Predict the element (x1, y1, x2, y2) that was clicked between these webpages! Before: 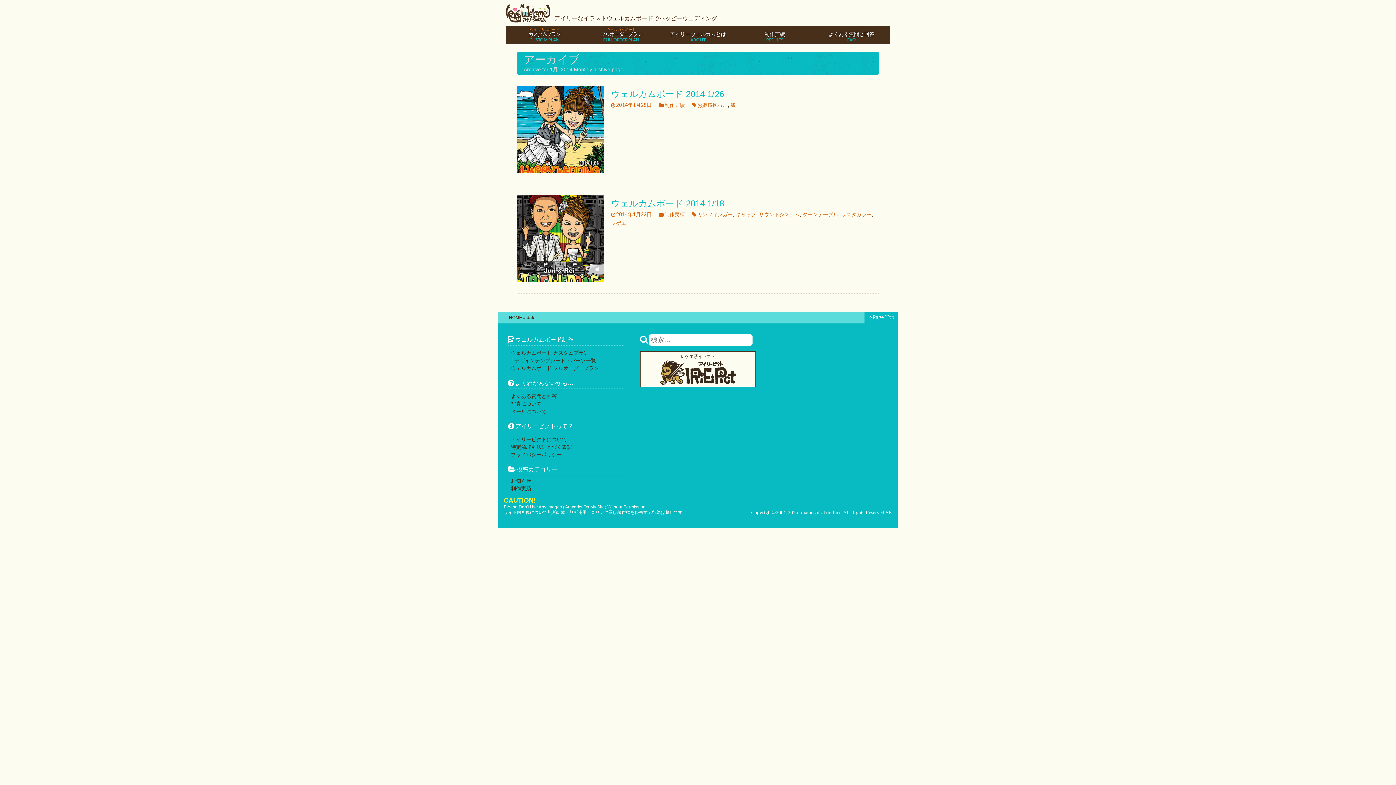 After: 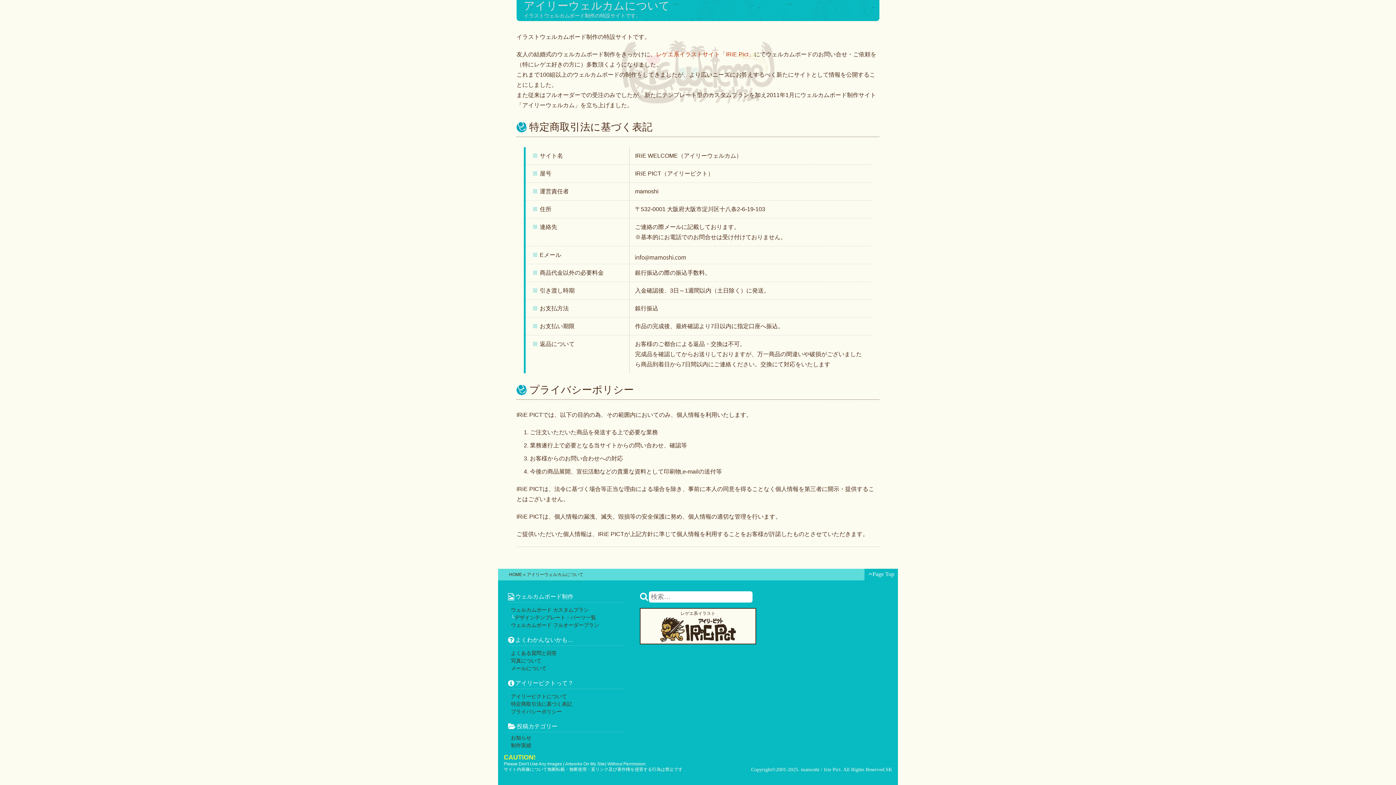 Action: label: プライバシーポリシー bbox: (511, 451, 562, 457)